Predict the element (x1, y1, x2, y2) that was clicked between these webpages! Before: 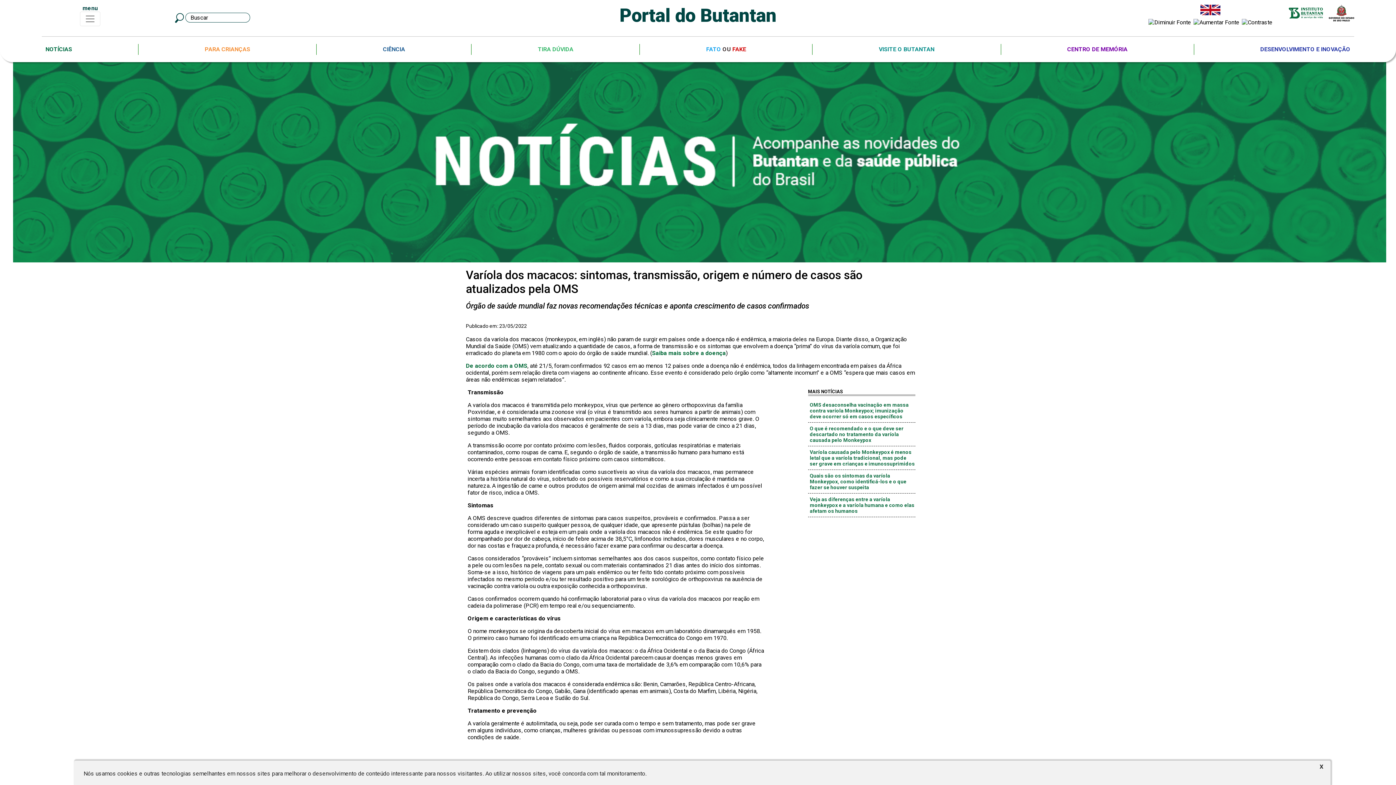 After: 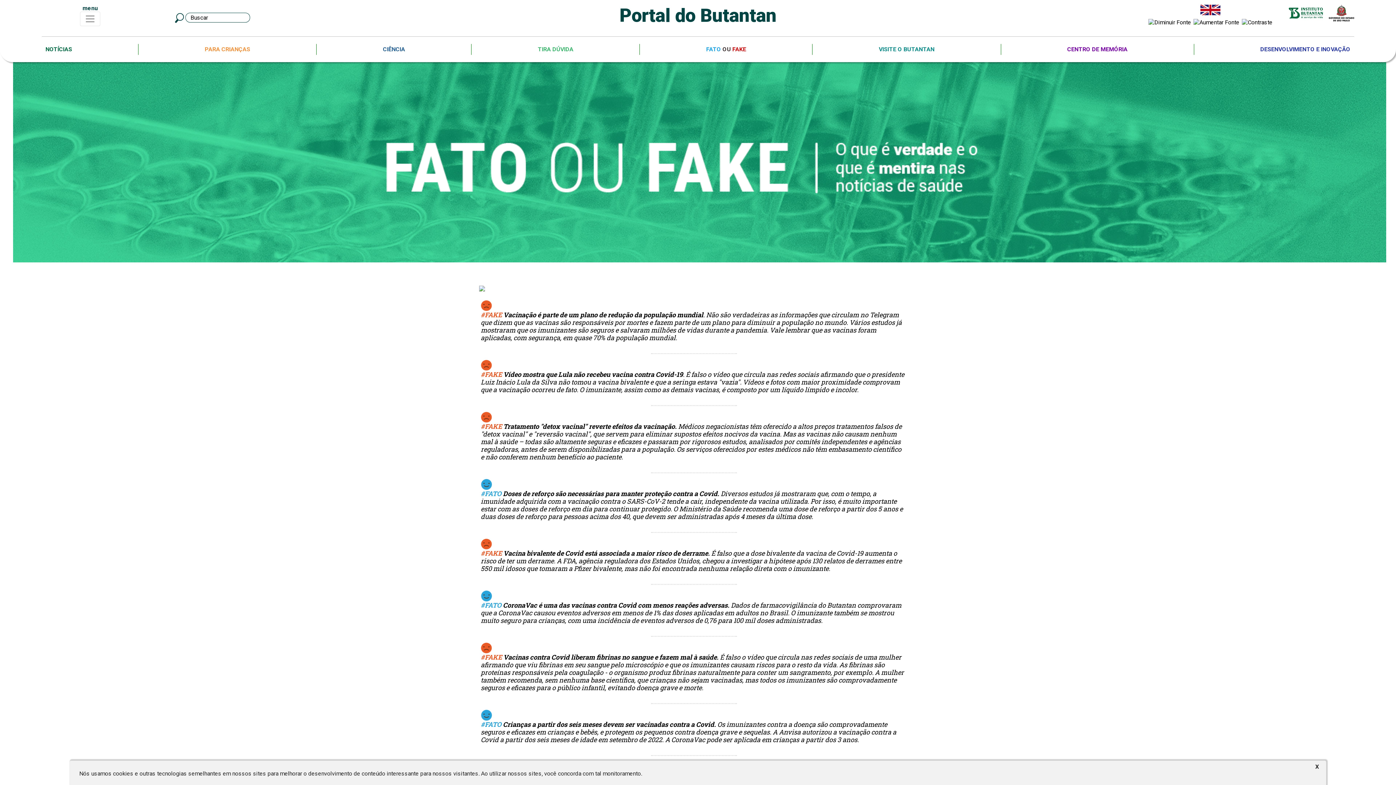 Action: label: FATO OU FAKE bbox: (702, 45, 749, 54)